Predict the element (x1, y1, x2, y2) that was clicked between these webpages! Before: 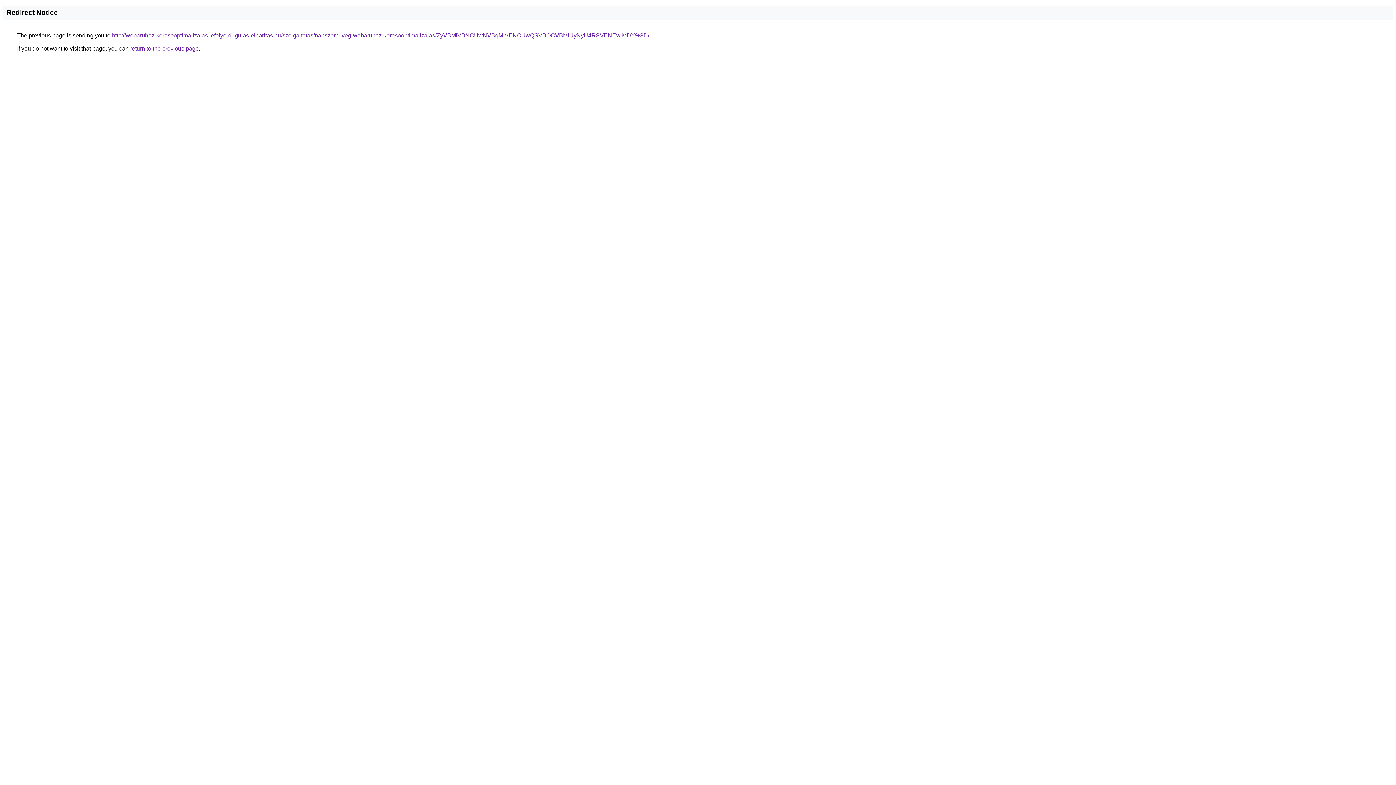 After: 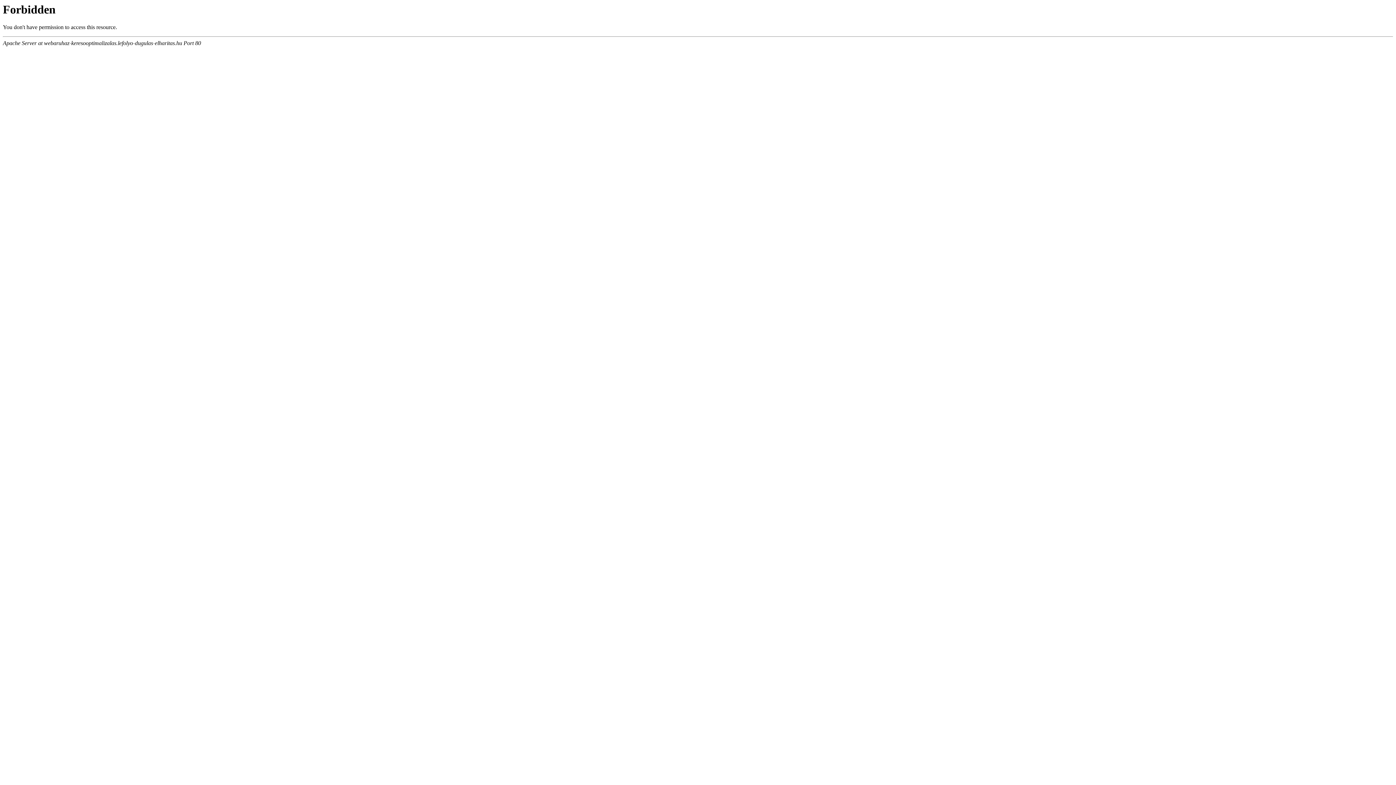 Action: bbox: (112, 32, 649, 38) label: http://webaruhaz-keresooptimalizalas.lefolyo-dugulas-elharitas.hu/szolgaltatas/napszemuveg-webaruhaz-keresooptimalizalas/ZyVBMiVBNCUwNVBqMiVENCUwQSVBOCVBMiUyNyU4RSVENEwlMDY%3D/